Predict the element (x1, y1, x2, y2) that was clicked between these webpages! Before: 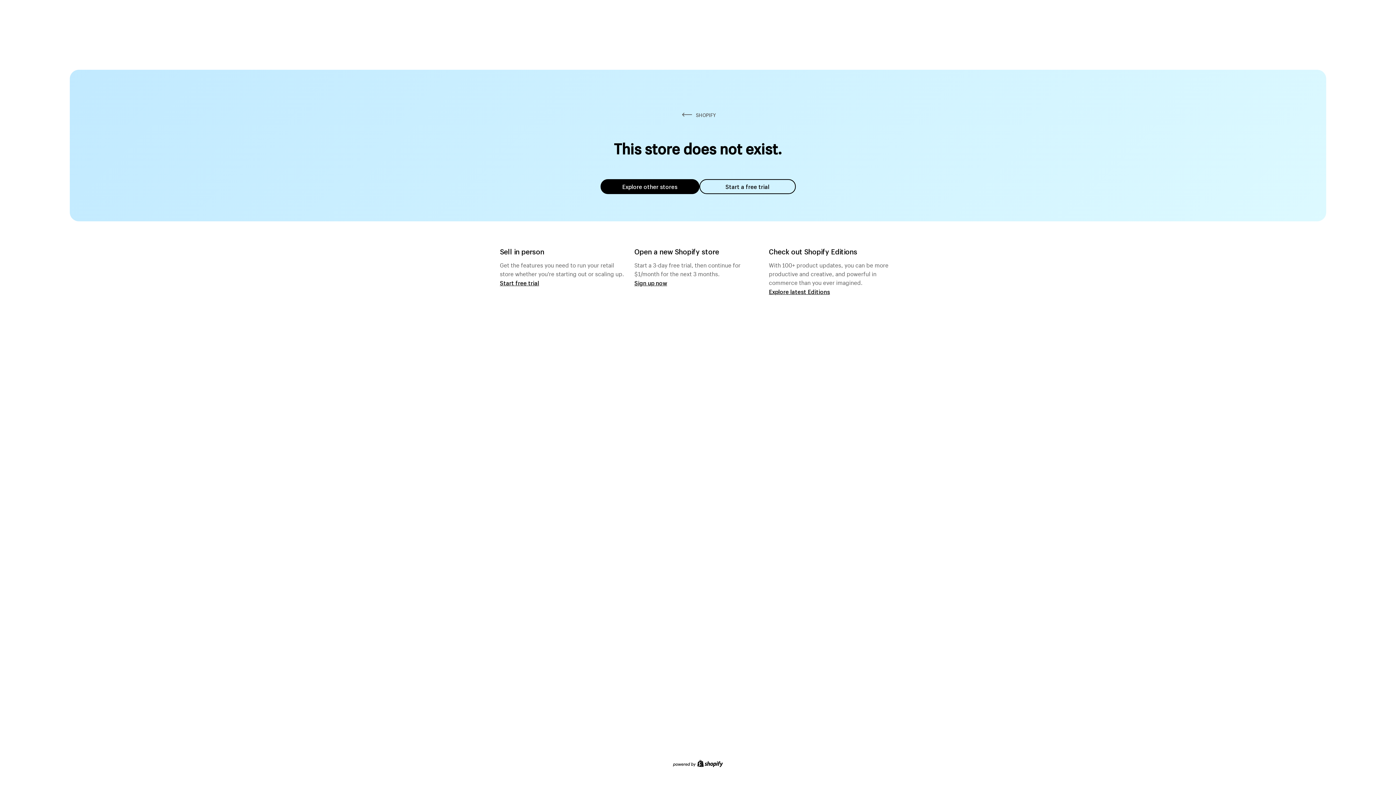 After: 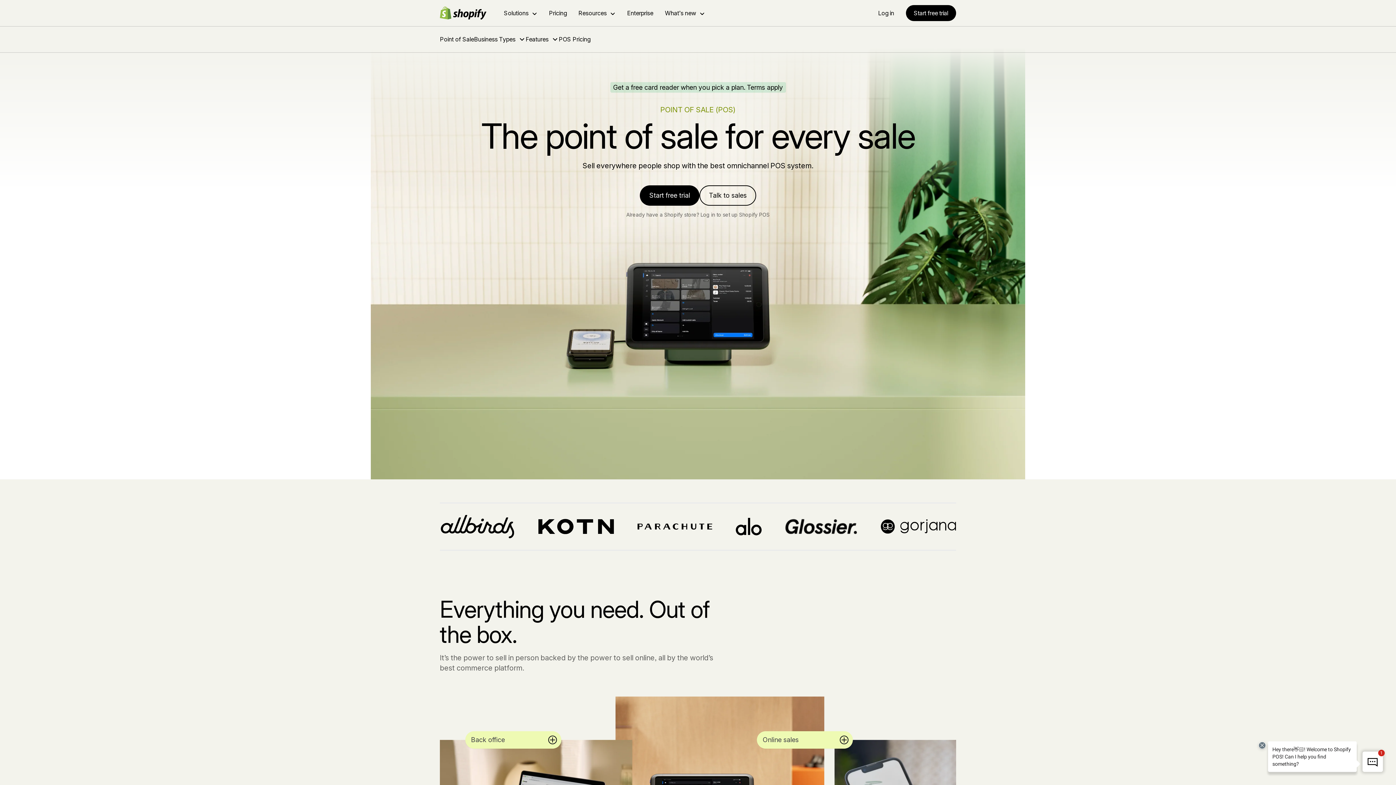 Action: label: Start free trial bbox: (500, 279, 539, 286)